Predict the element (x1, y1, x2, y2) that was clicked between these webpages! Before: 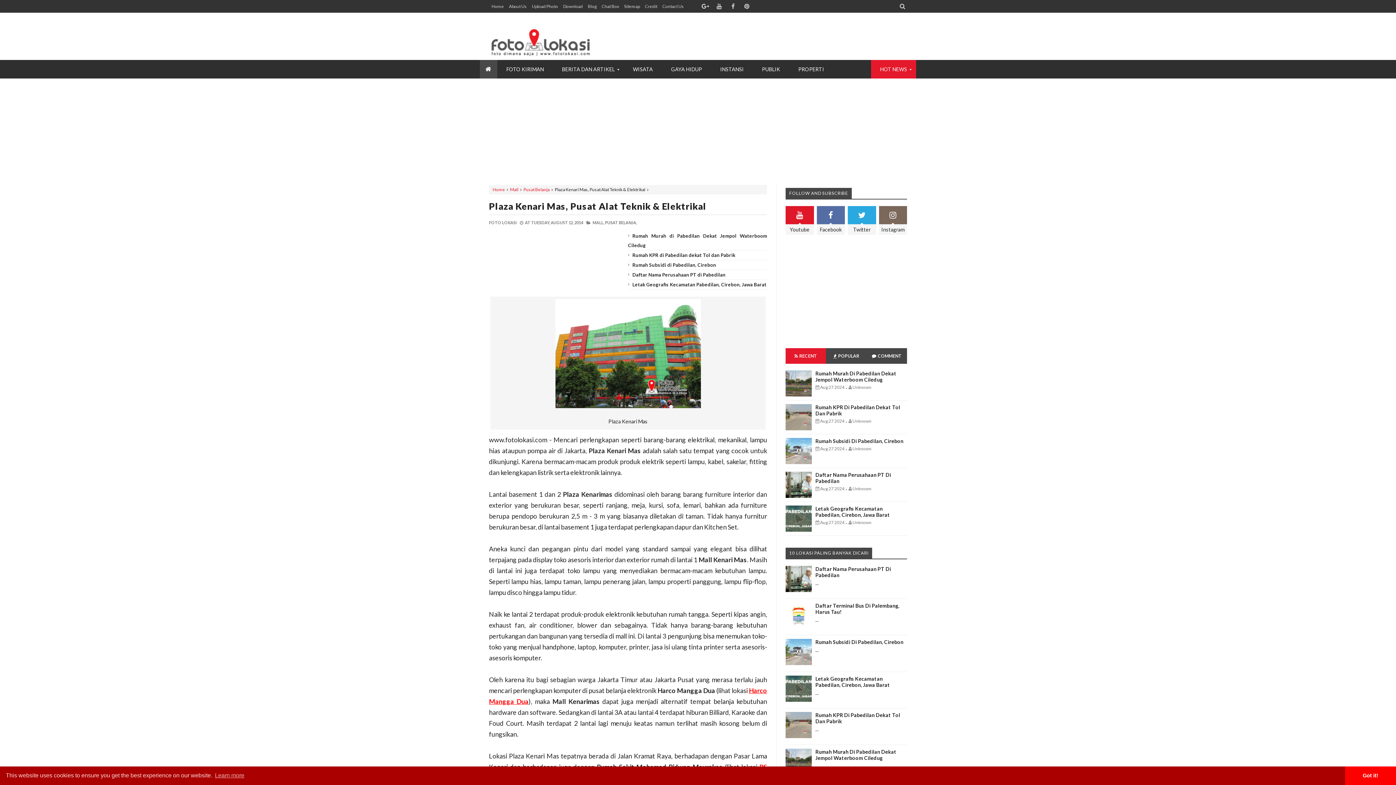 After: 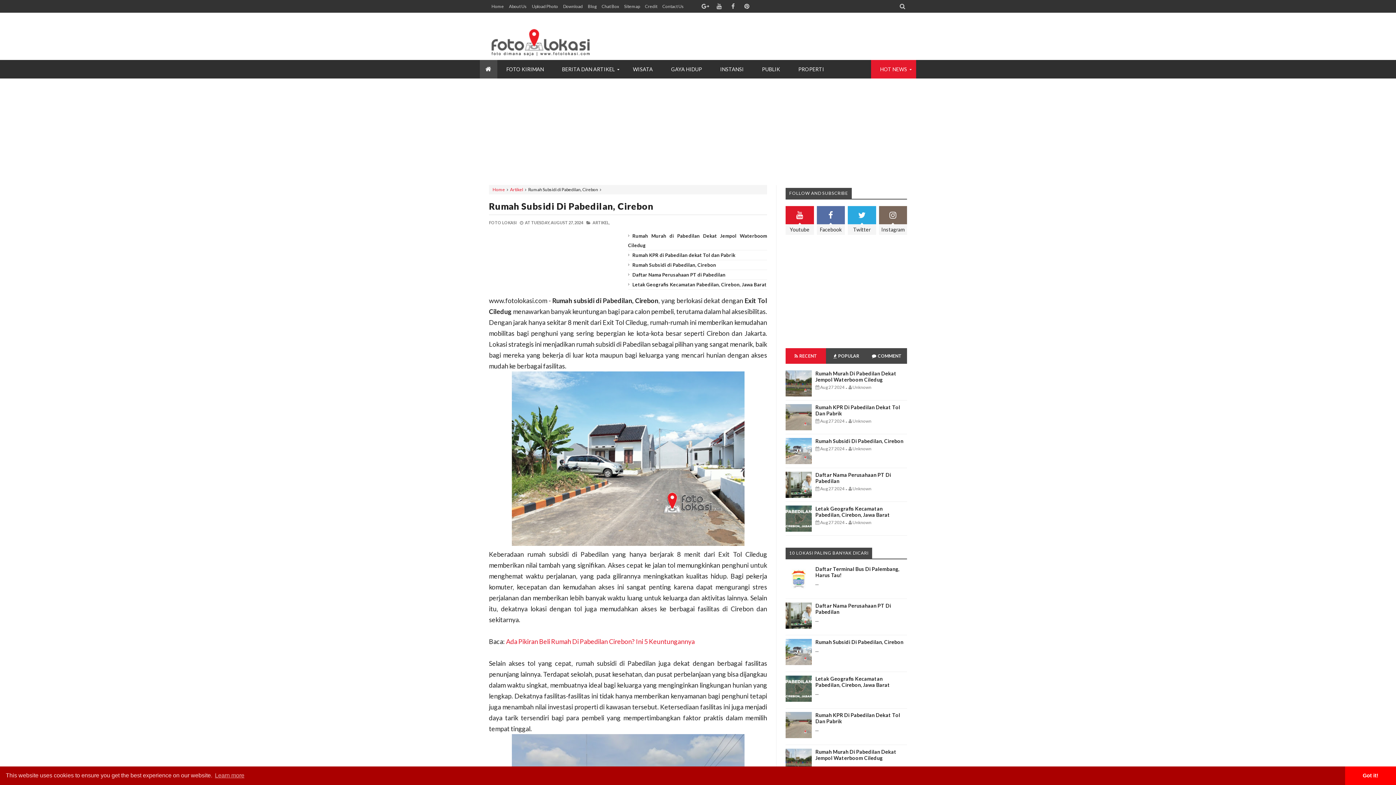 Action: bbox: (815, 438, 903, 444) label: Rumah Subsidi Di Pabedilan, Cirebon